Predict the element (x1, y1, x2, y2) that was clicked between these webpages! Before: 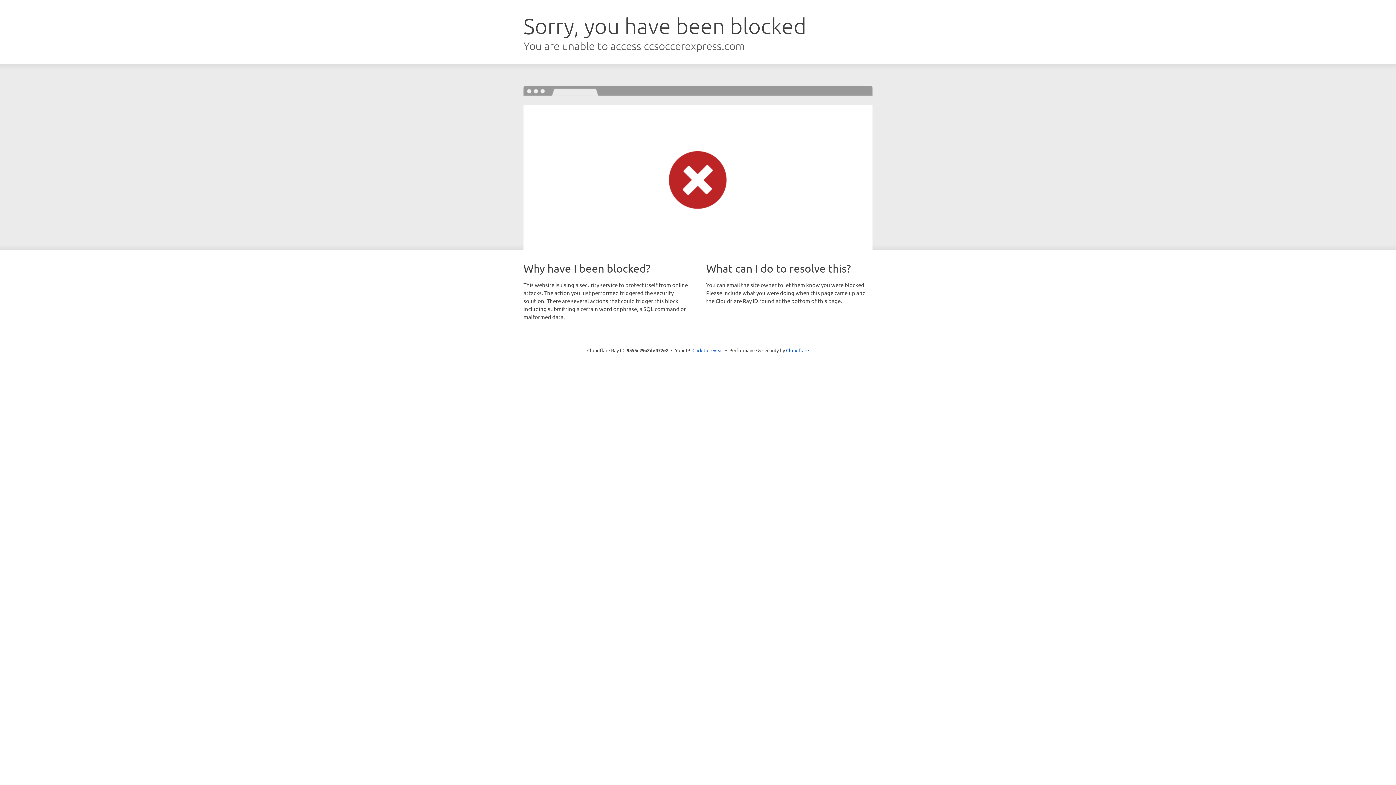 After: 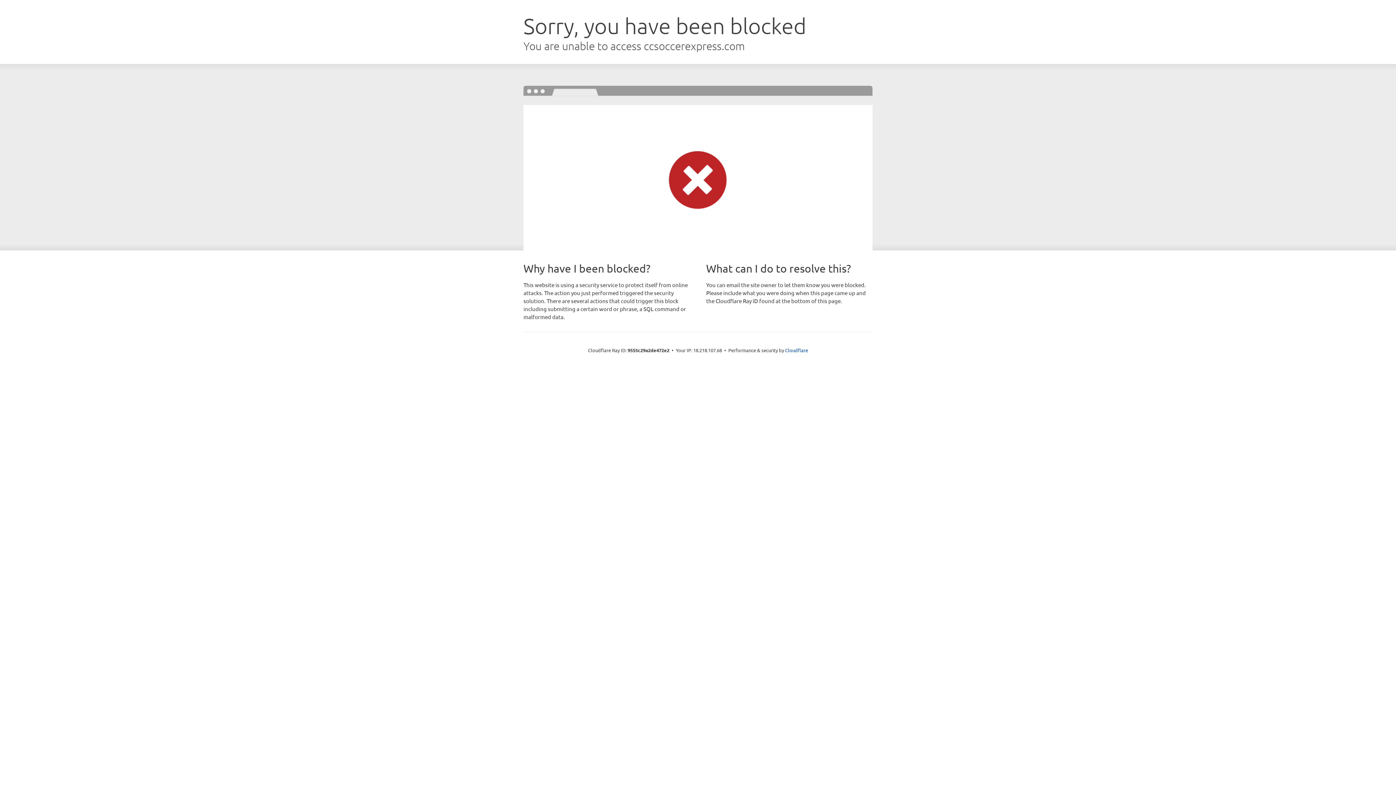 Action: bbox: (692, 346, 723, 353) label: Click to reveal